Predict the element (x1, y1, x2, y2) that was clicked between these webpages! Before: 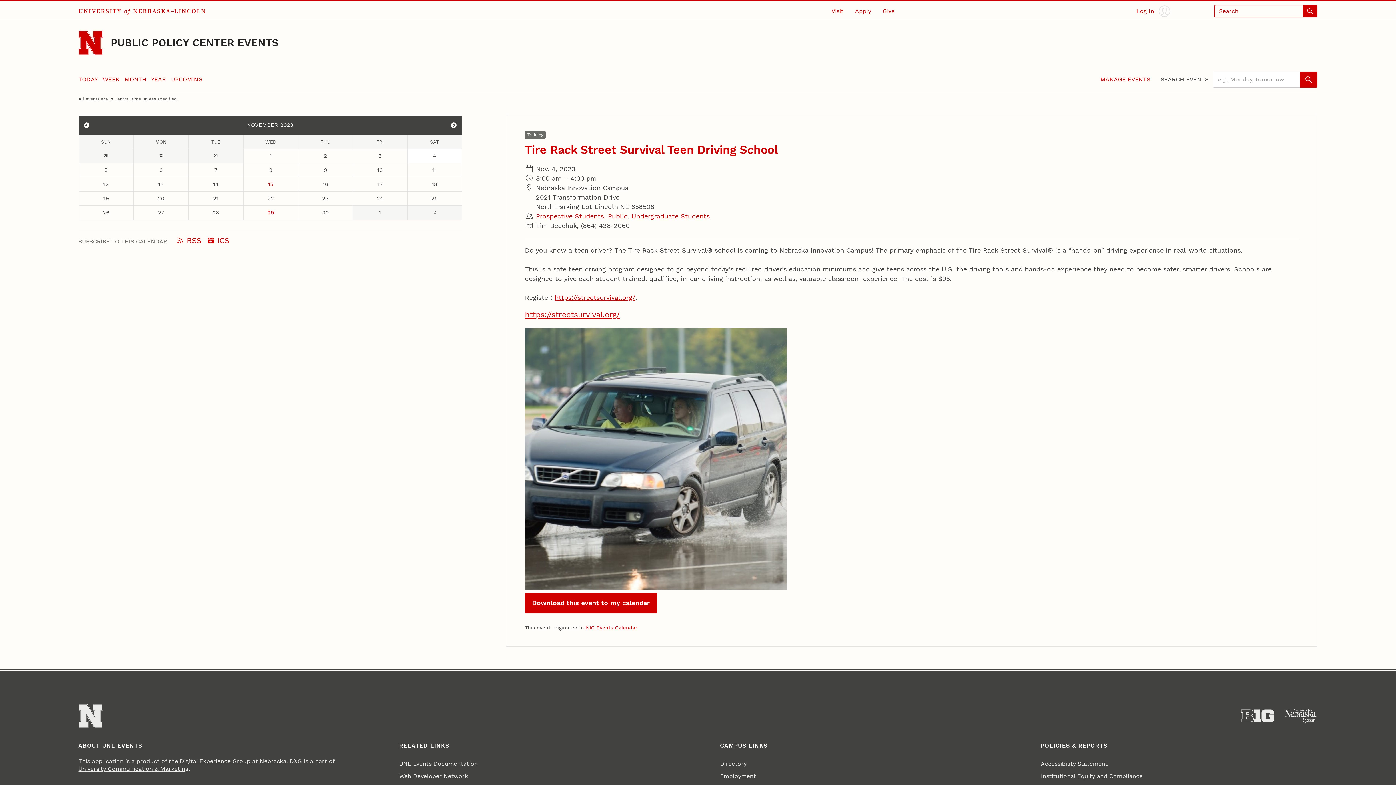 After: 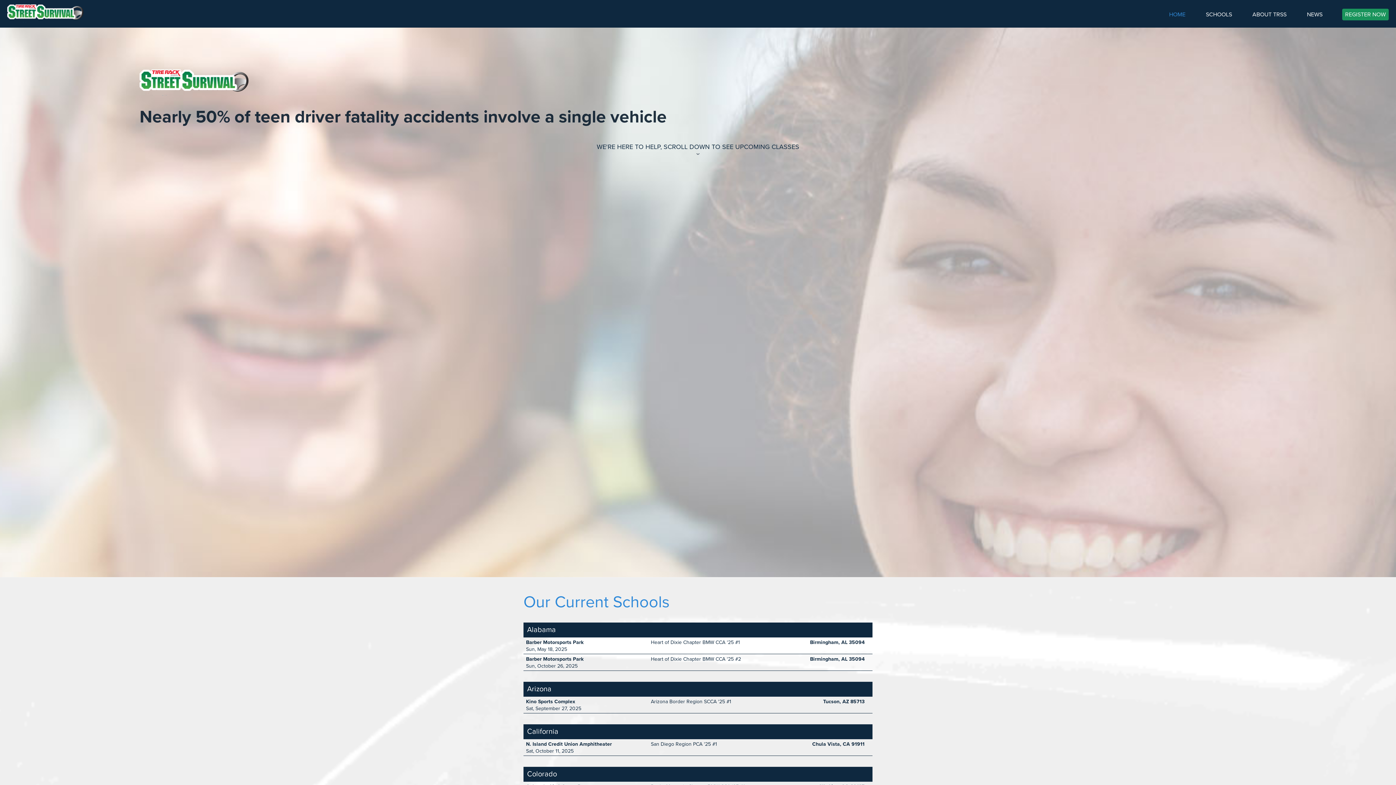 Action: label: https://streetsurvival.org/ bbox: (554, 293, 635, 301)